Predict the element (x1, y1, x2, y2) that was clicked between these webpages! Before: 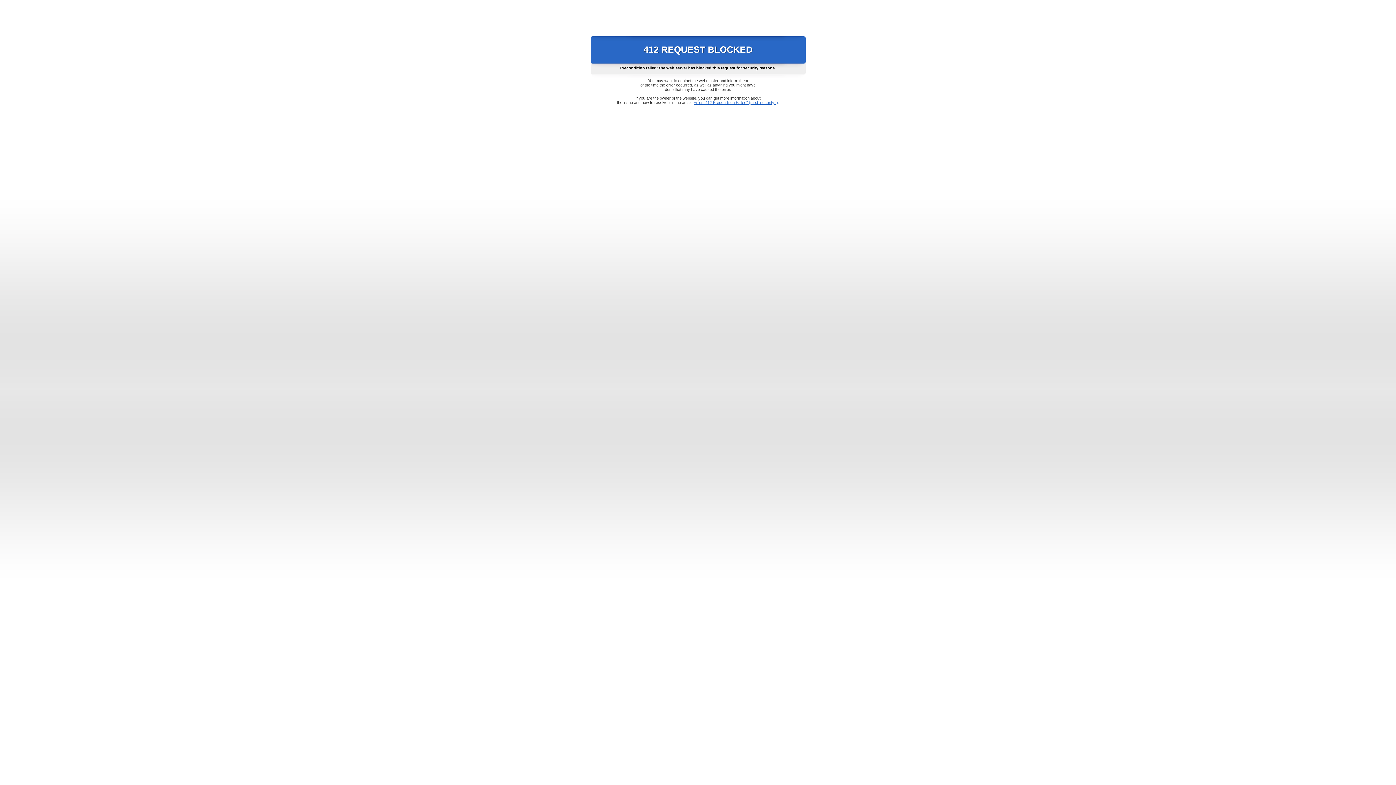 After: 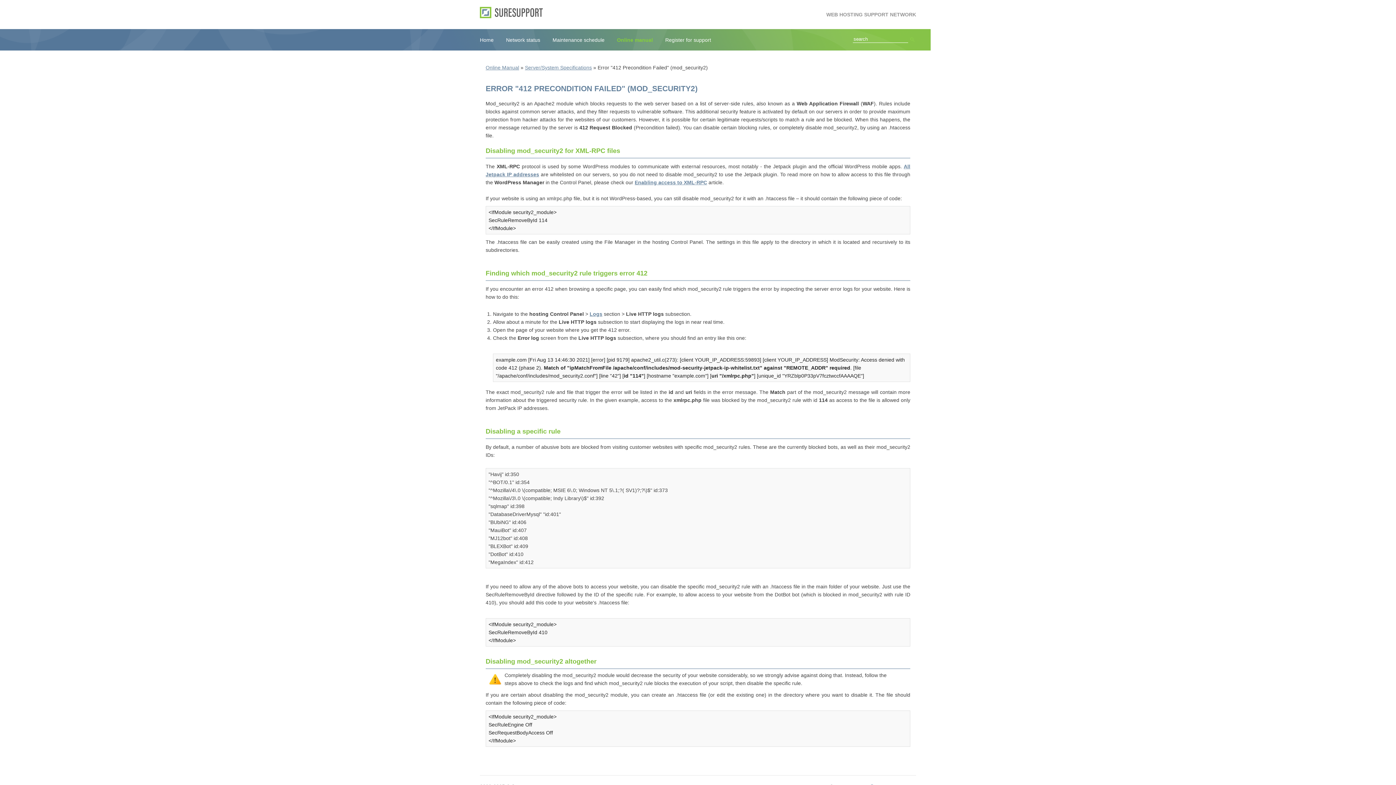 Action: label: Error "412 Precondition Failed" (mod_security2) bbox: (693, 100, 778, 104)